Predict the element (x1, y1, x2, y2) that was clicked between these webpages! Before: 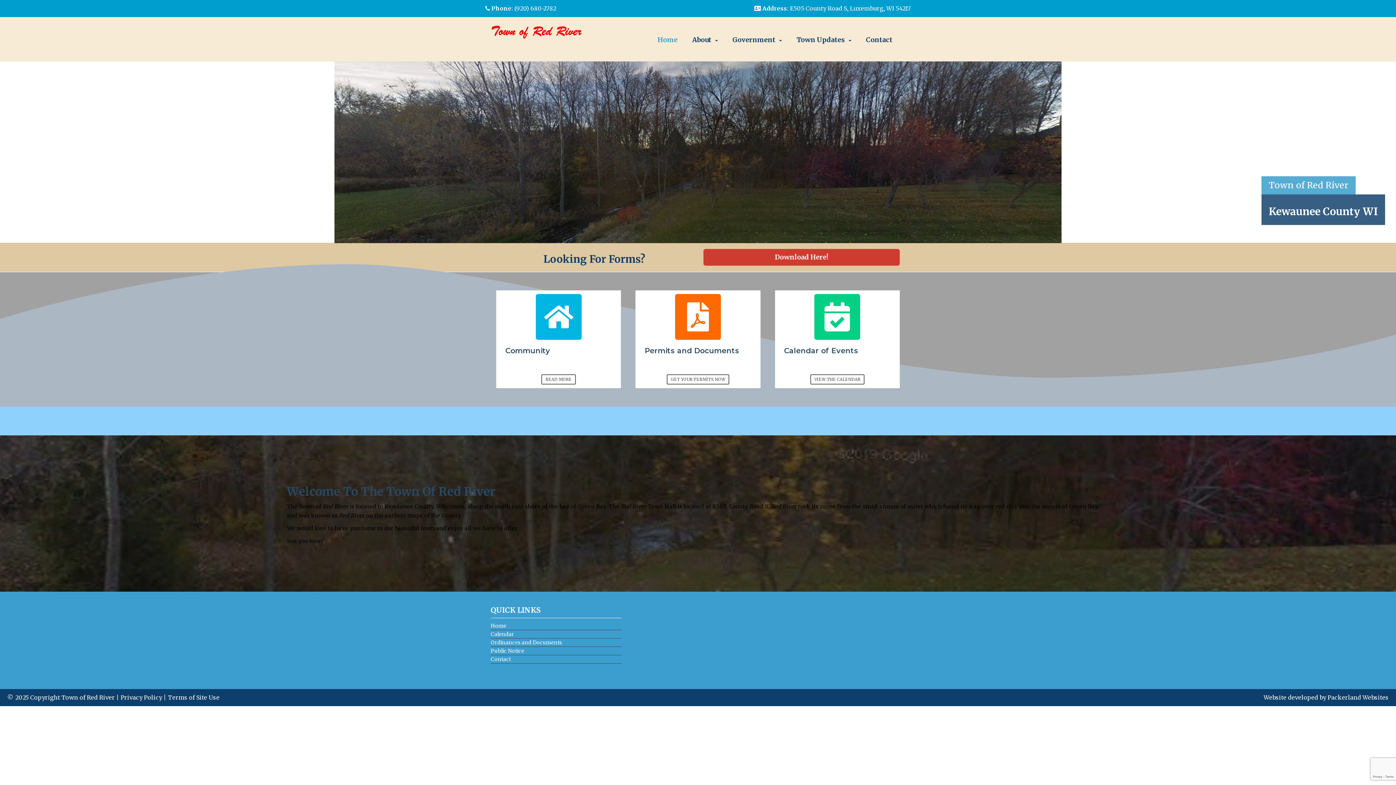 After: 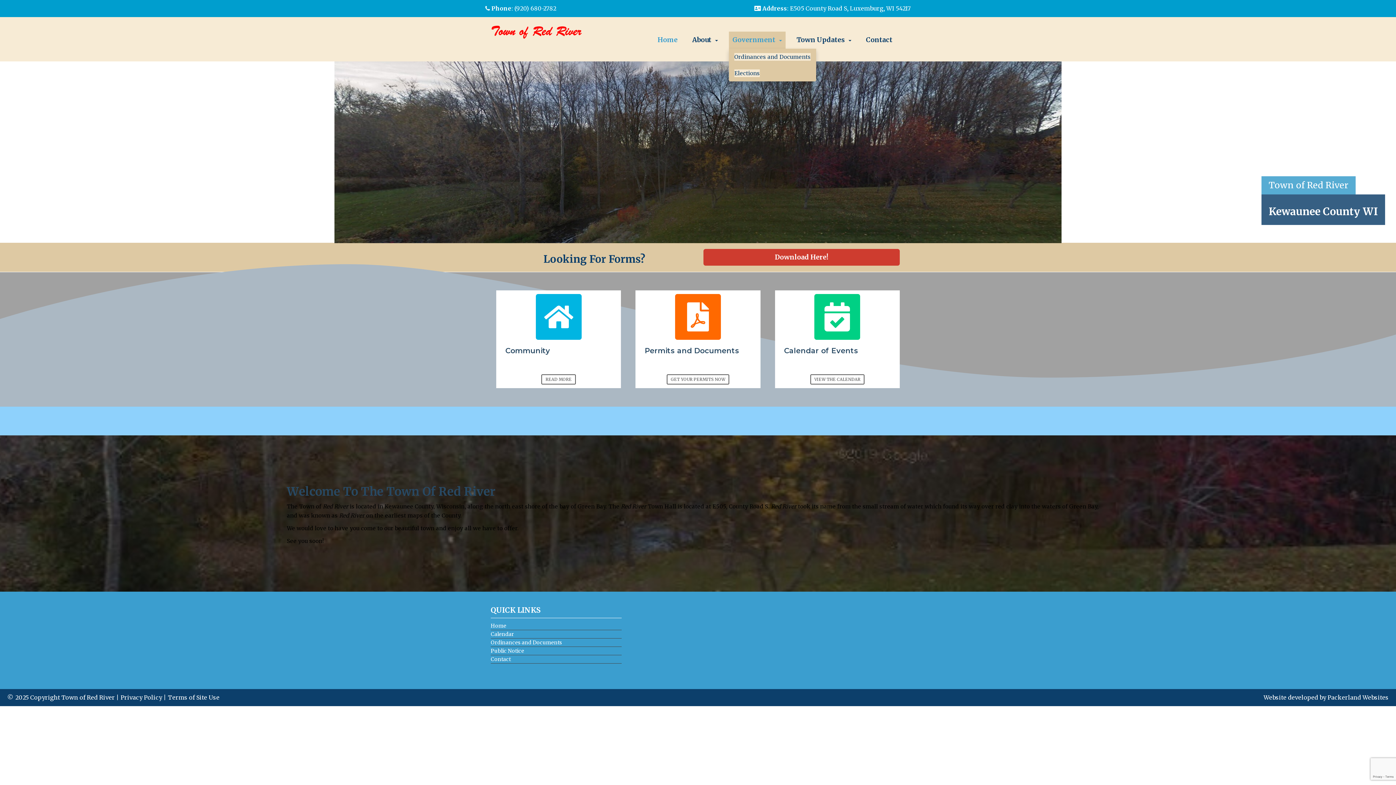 Action: bbox: (732, 36, 775, 43) label: Government